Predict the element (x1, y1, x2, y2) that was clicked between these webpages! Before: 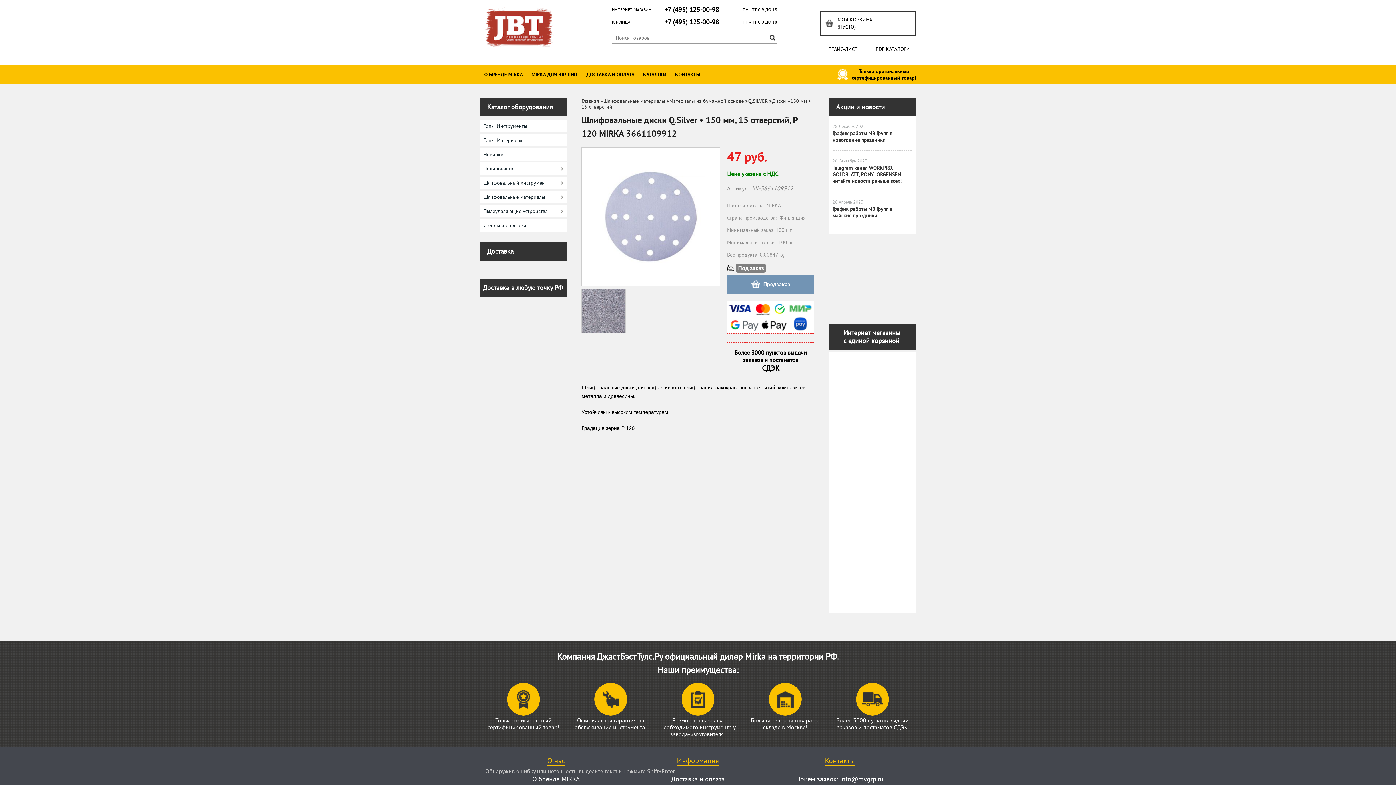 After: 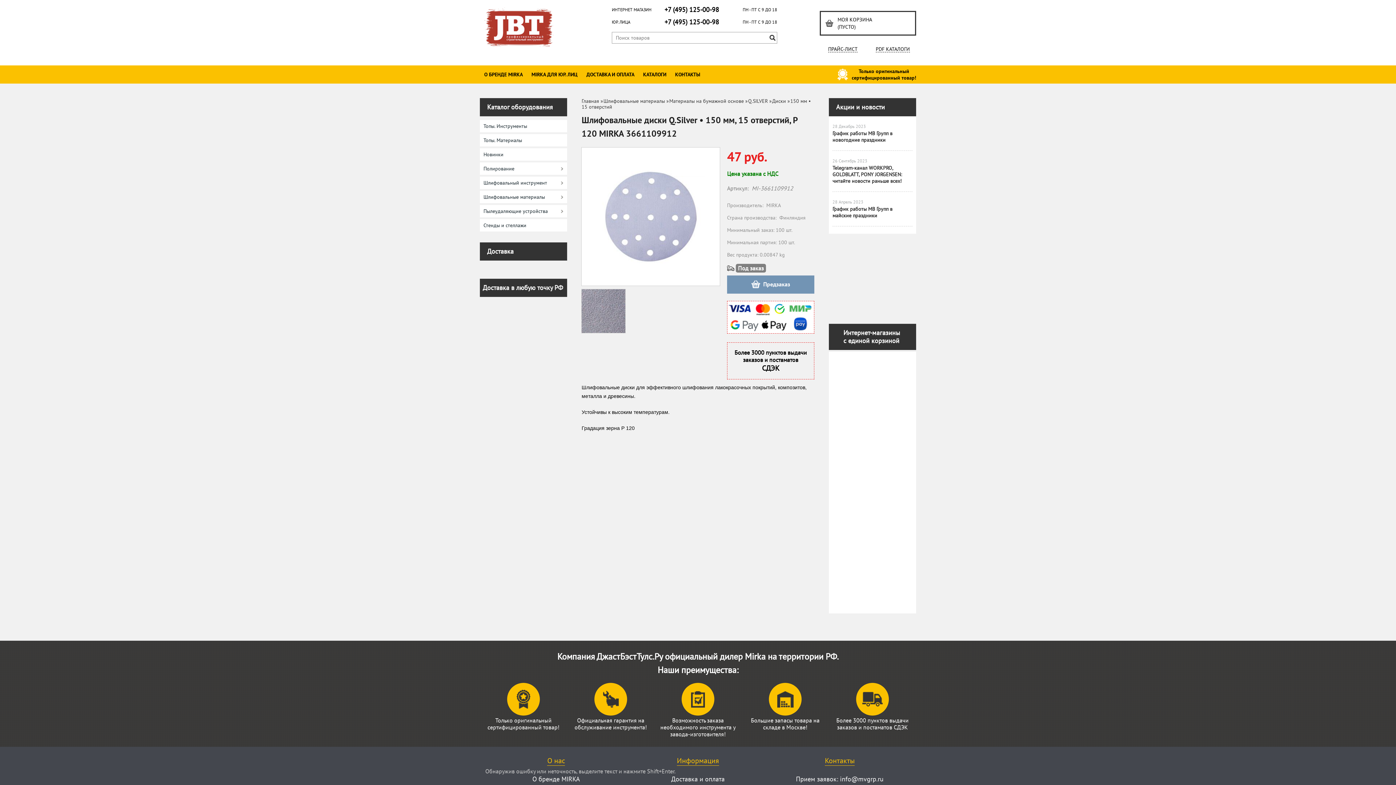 Action: bbox: (894, 581, 894, 588)